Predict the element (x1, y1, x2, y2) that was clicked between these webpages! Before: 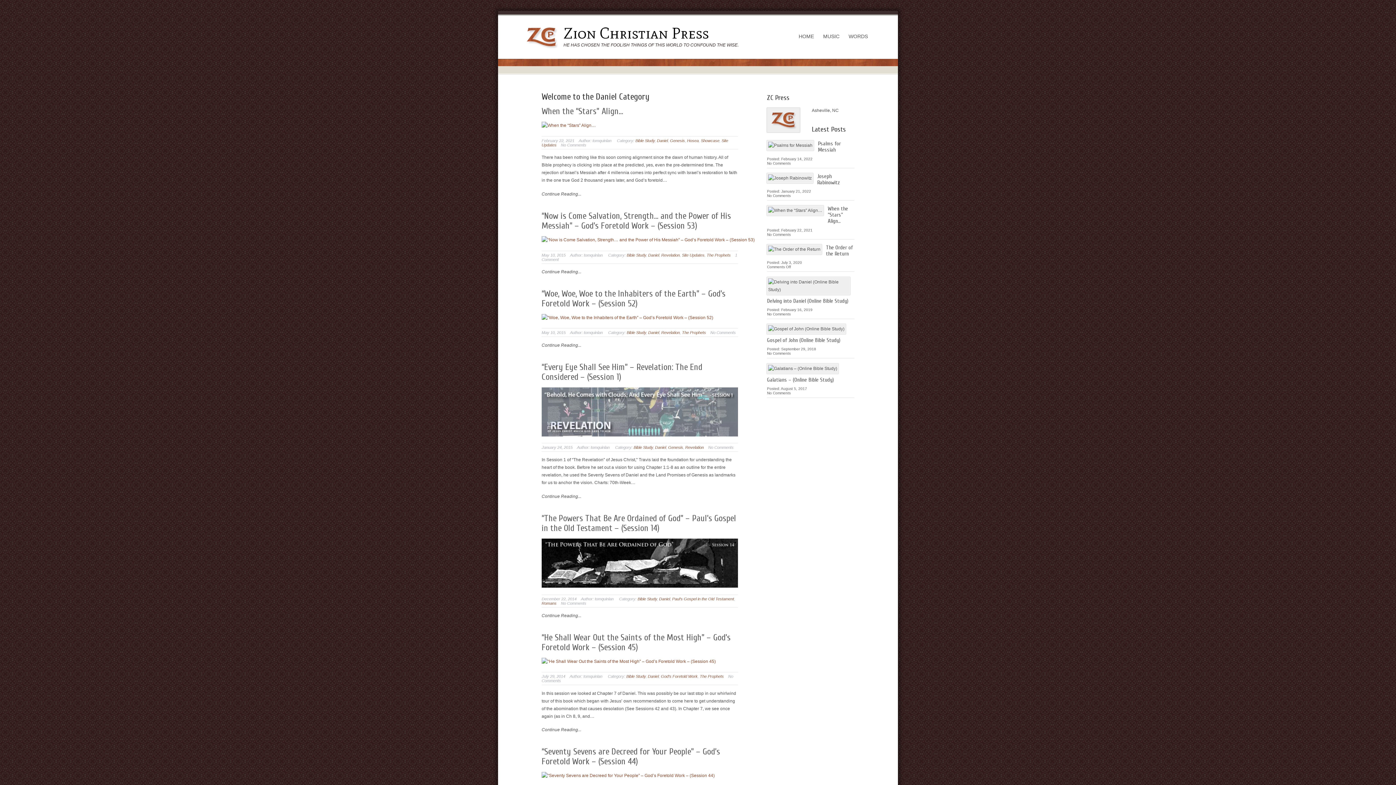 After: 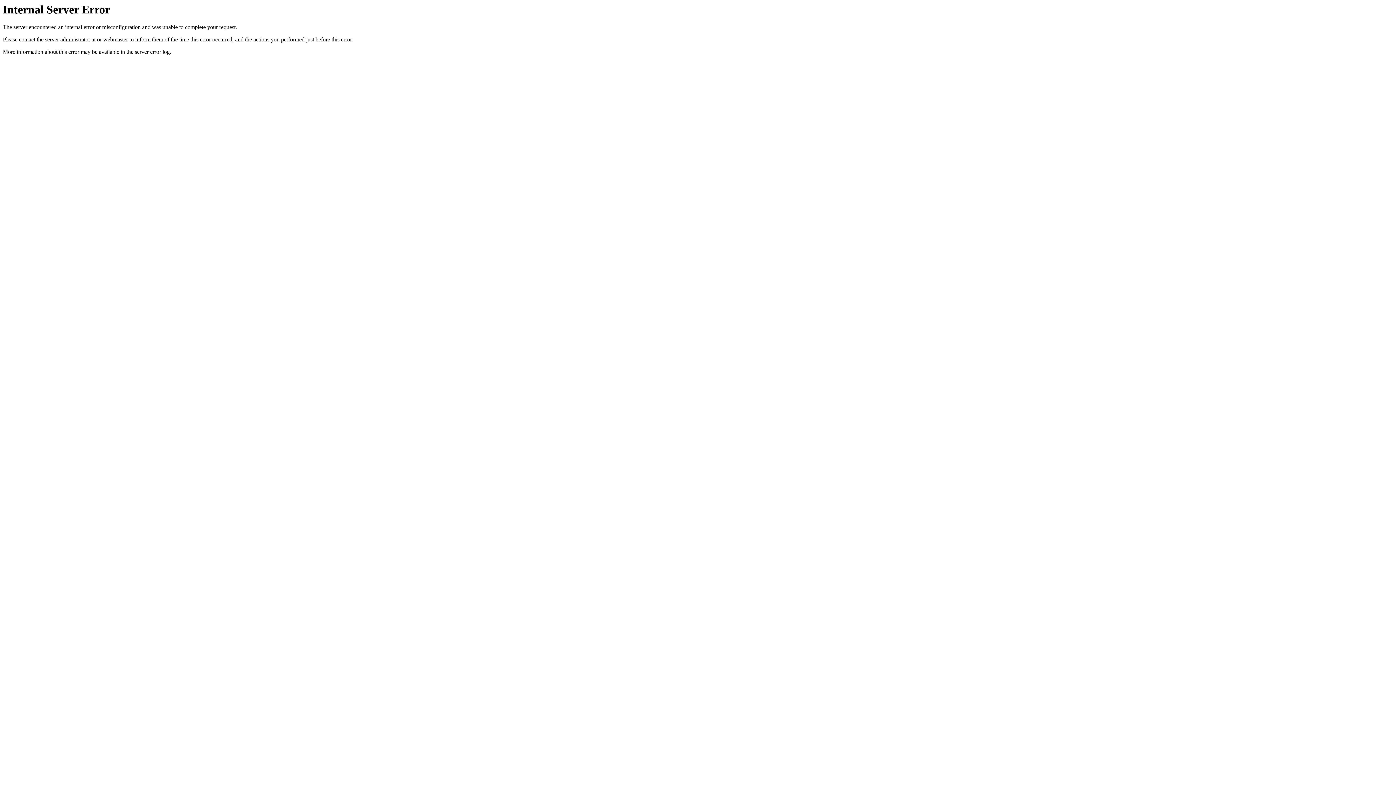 Action: label: Continue Reading... bbox: (541, 613, 581, 618)